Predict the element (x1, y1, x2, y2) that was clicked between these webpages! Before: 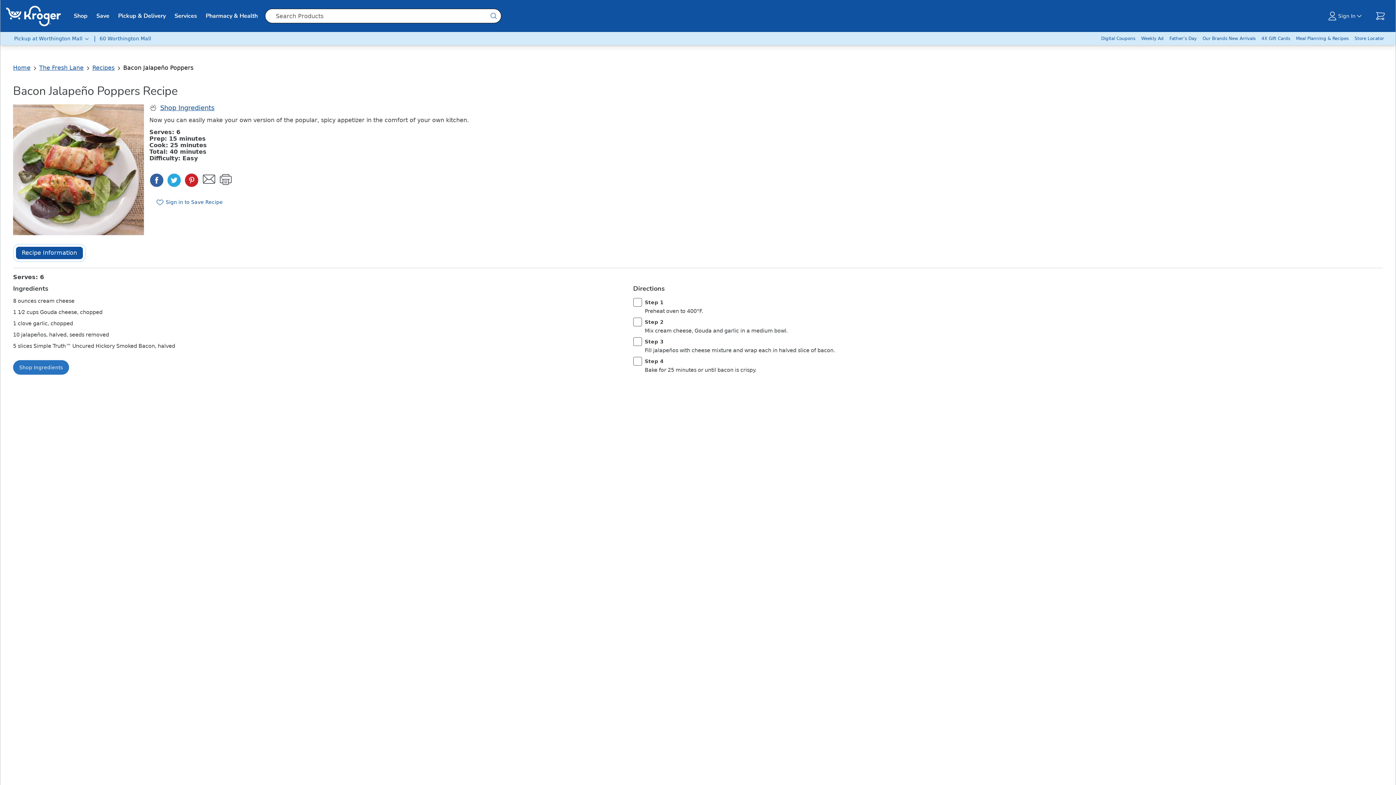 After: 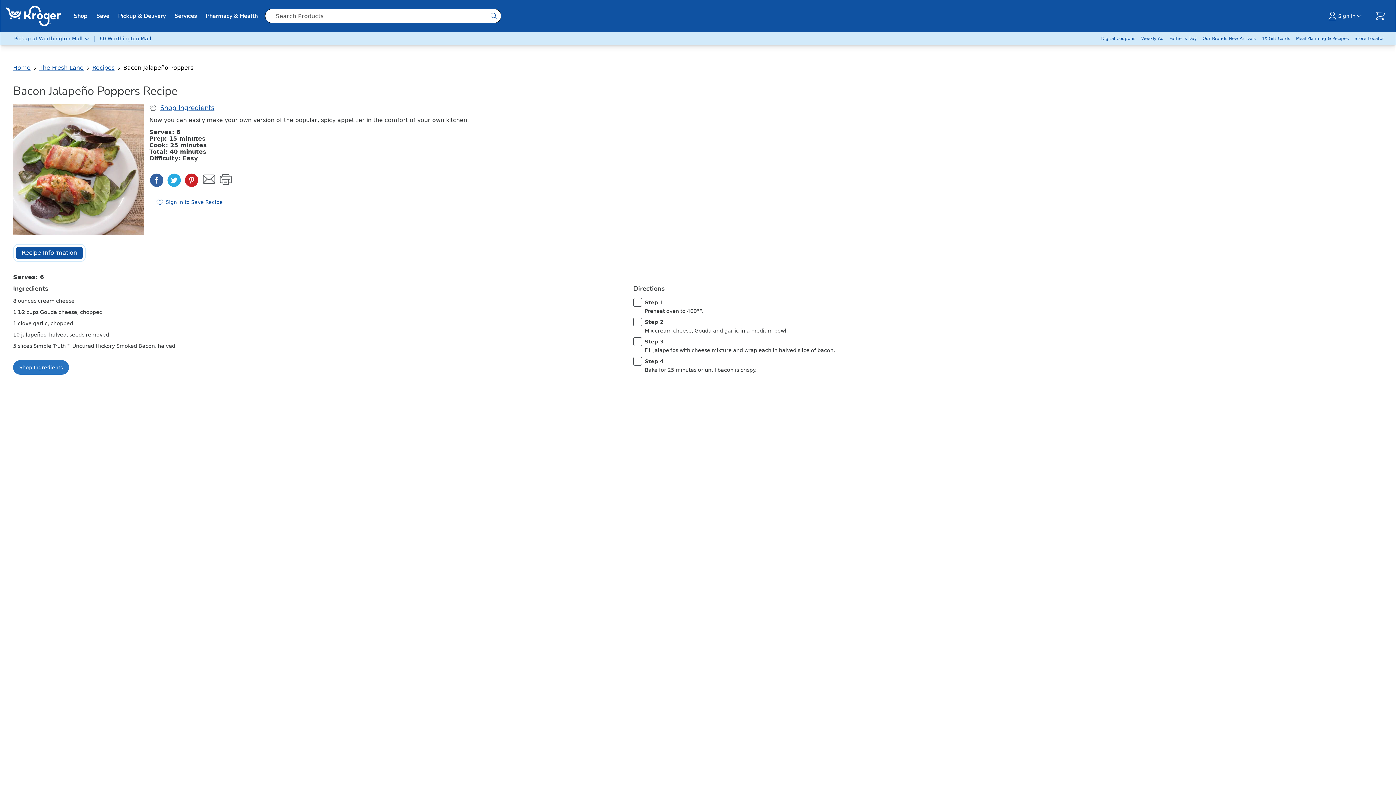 Action: label: Share via Email bbox: (201, 173, 216, 189)